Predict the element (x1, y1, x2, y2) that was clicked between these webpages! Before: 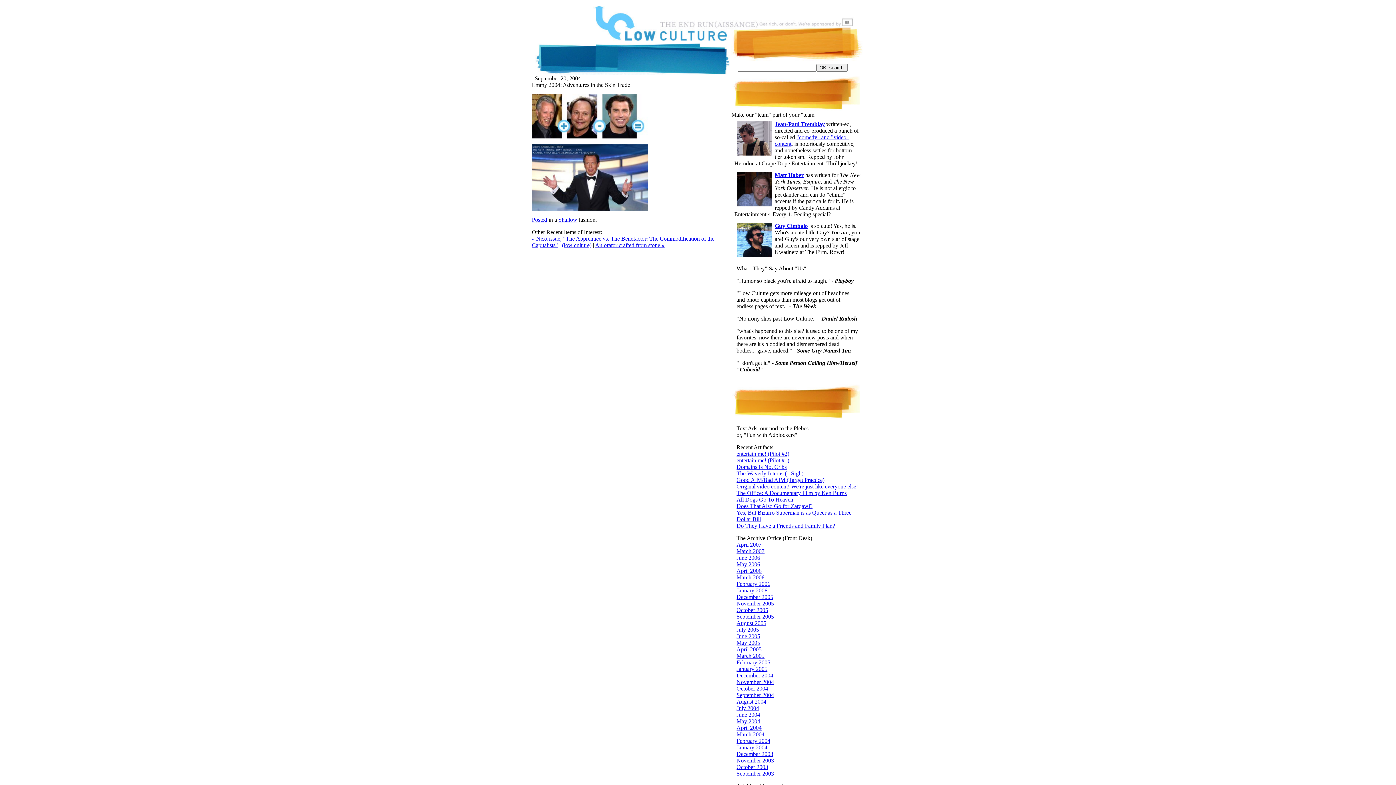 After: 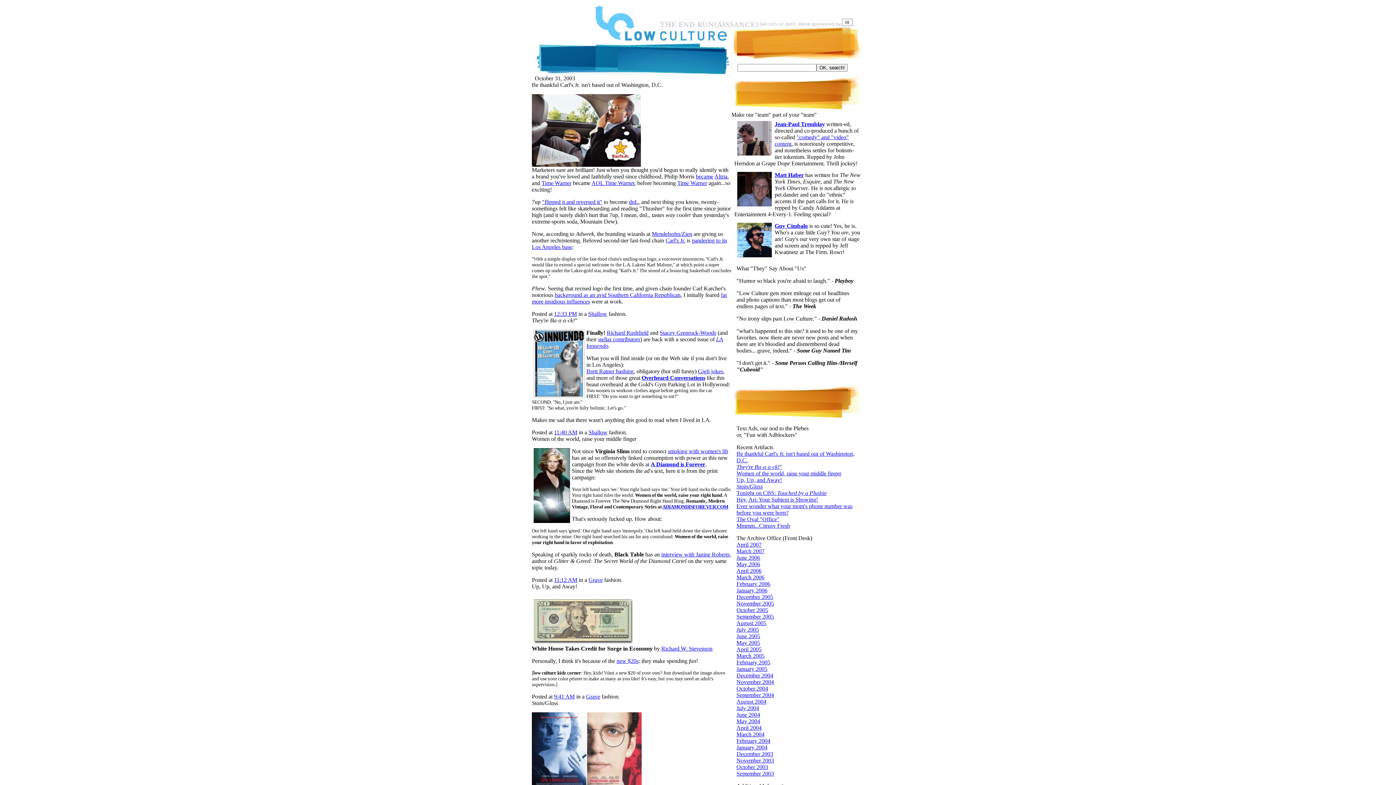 Action: bbox: (736, 764, 768, 770) label: October 2003